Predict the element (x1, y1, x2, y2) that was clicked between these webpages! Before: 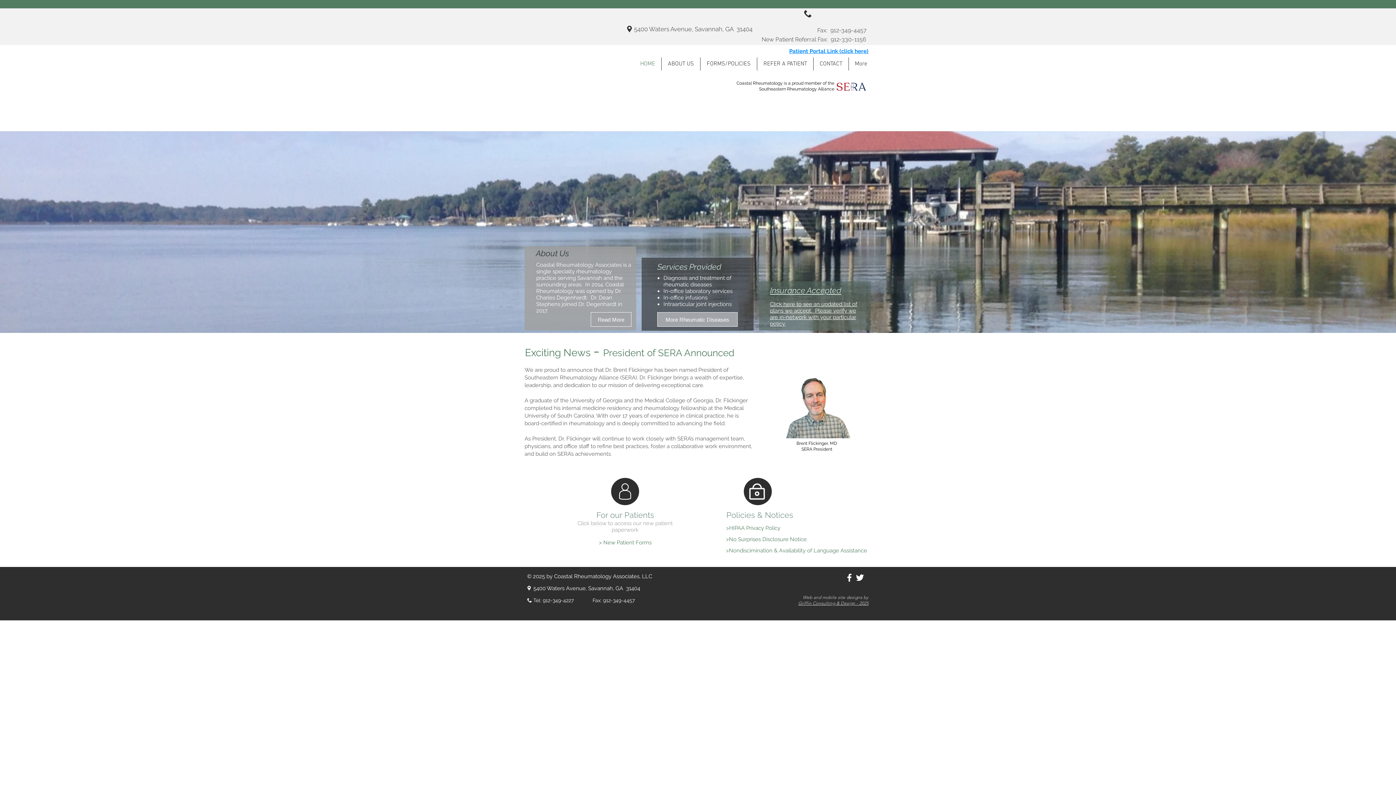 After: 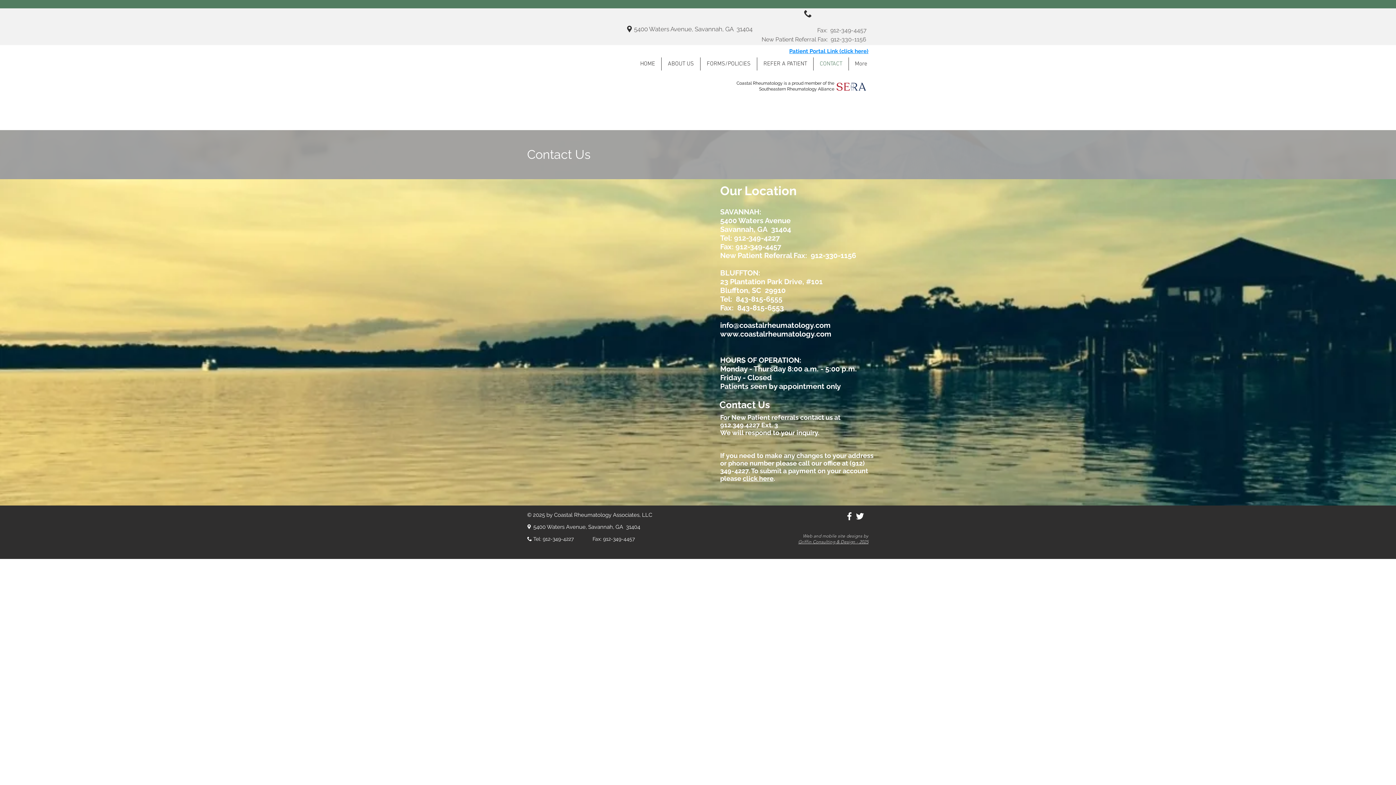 Action: bbox: (813, 57, 848, 70) label: CONTACT